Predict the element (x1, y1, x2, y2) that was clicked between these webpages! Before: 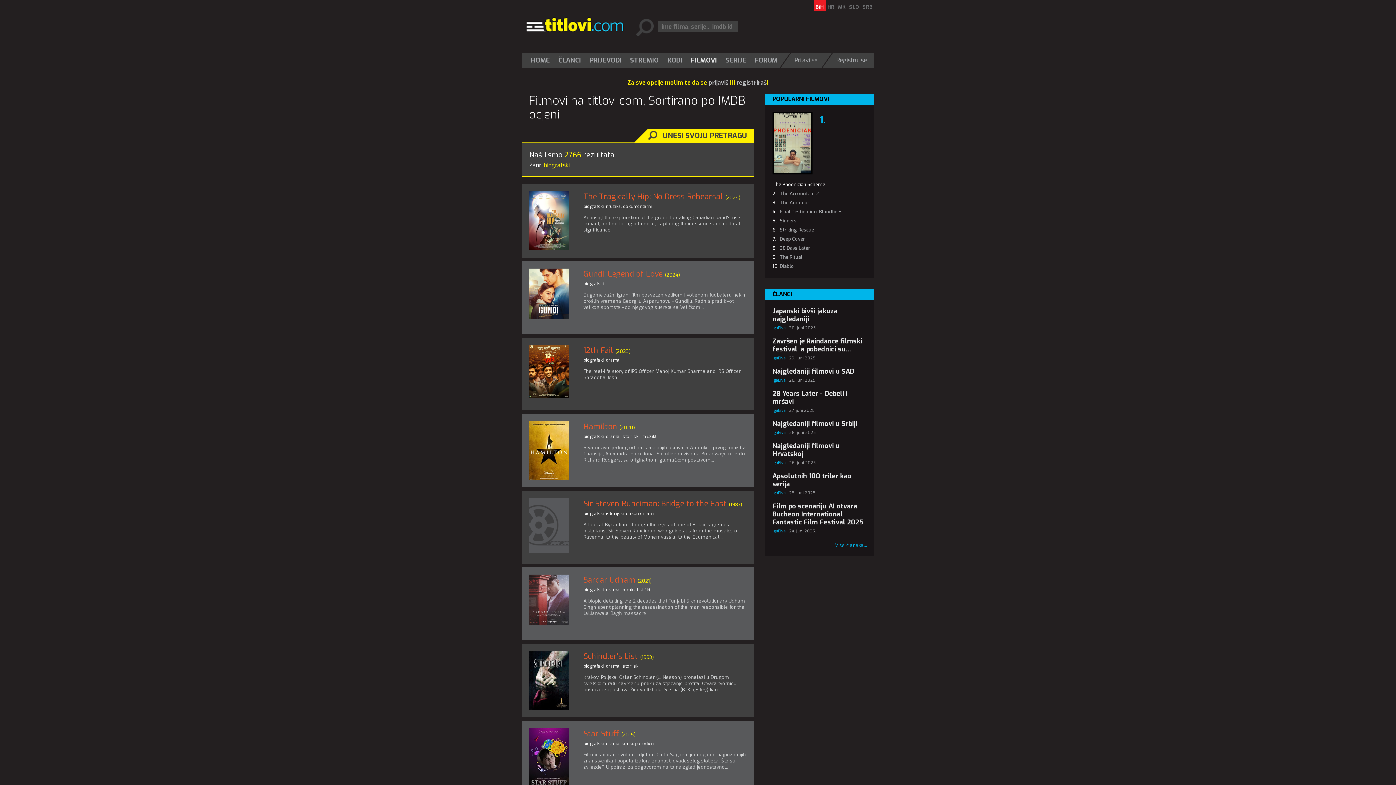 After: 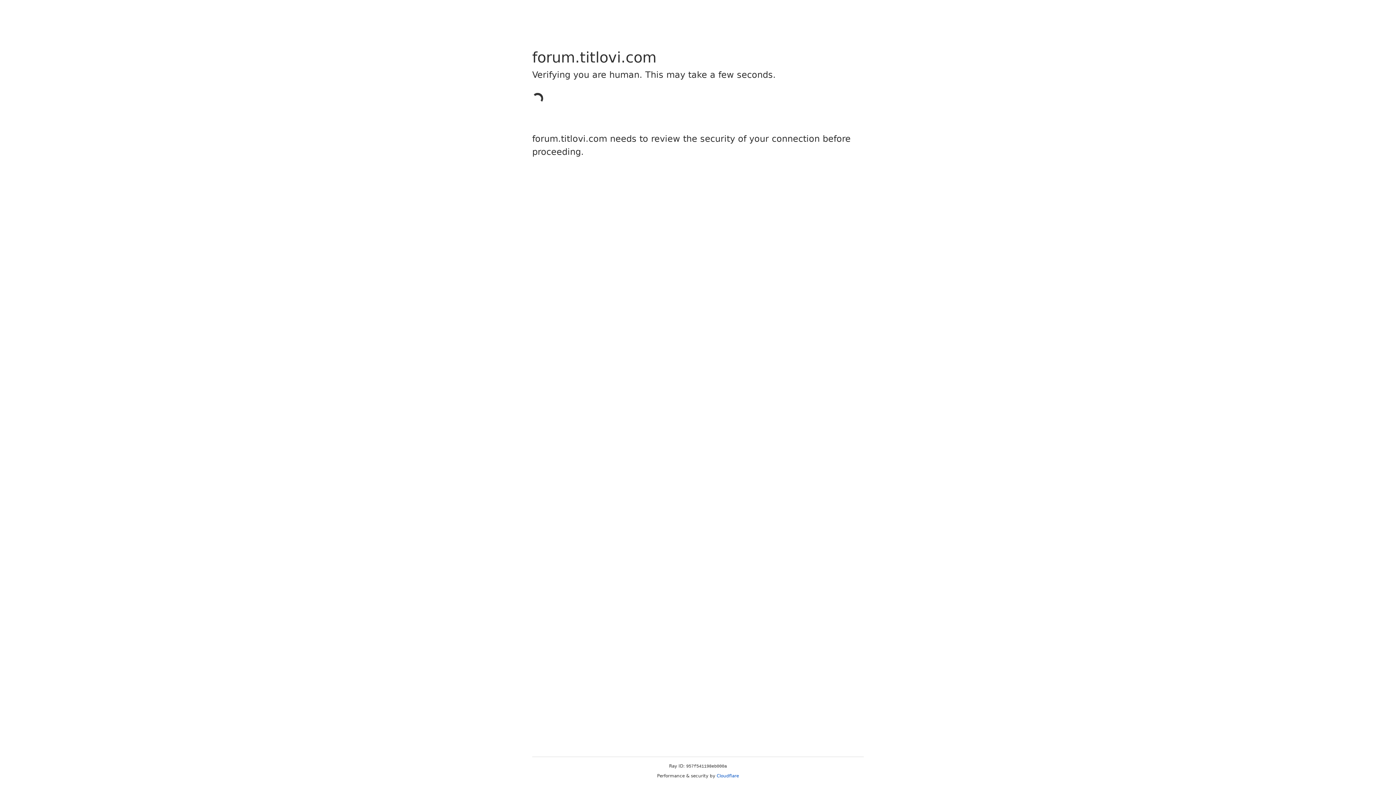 Action: label: Prijavi se bbox: (791, 52, 821, 68)